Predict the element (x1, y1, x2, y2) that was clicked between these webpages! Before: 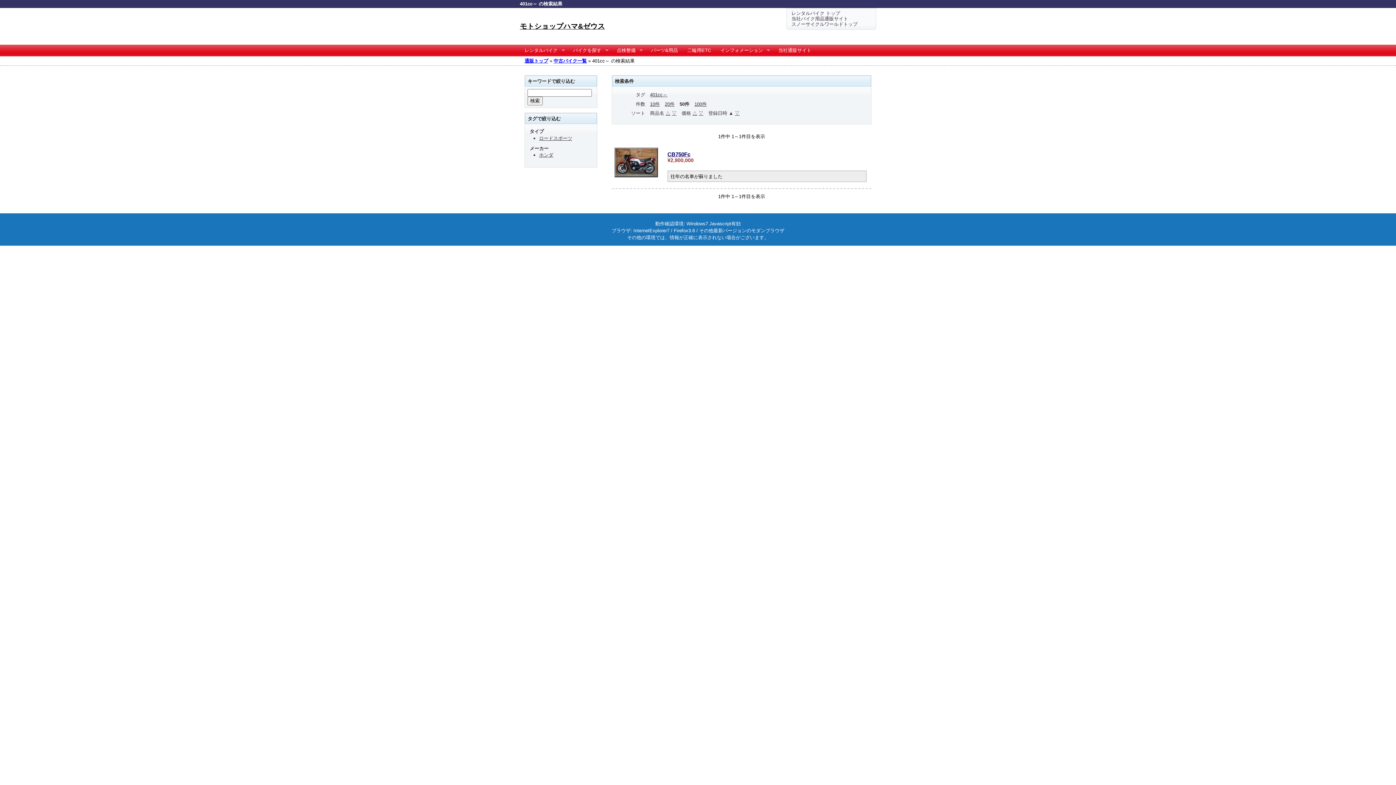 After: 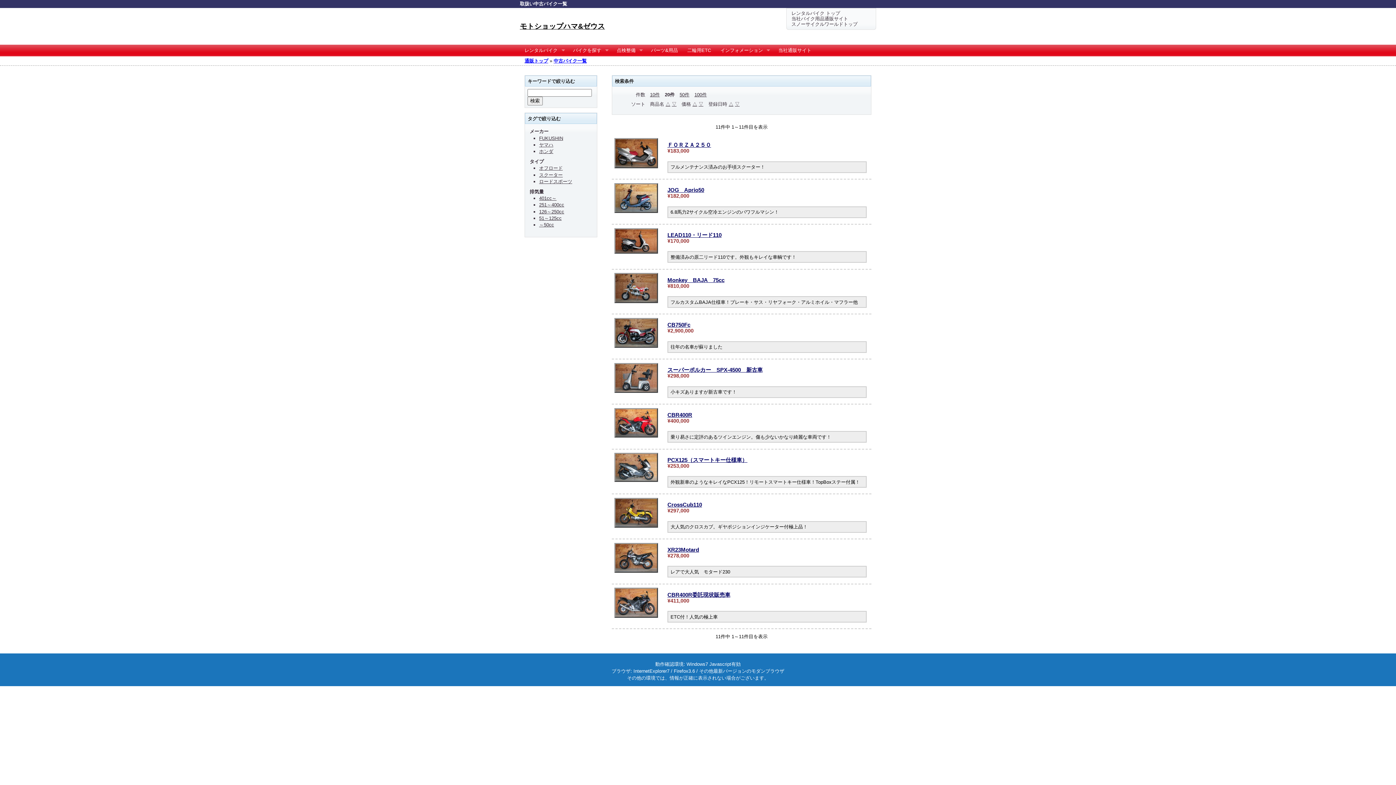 Action: label: 中古バイク一覧 bbox: (553, 58, 586, 63)